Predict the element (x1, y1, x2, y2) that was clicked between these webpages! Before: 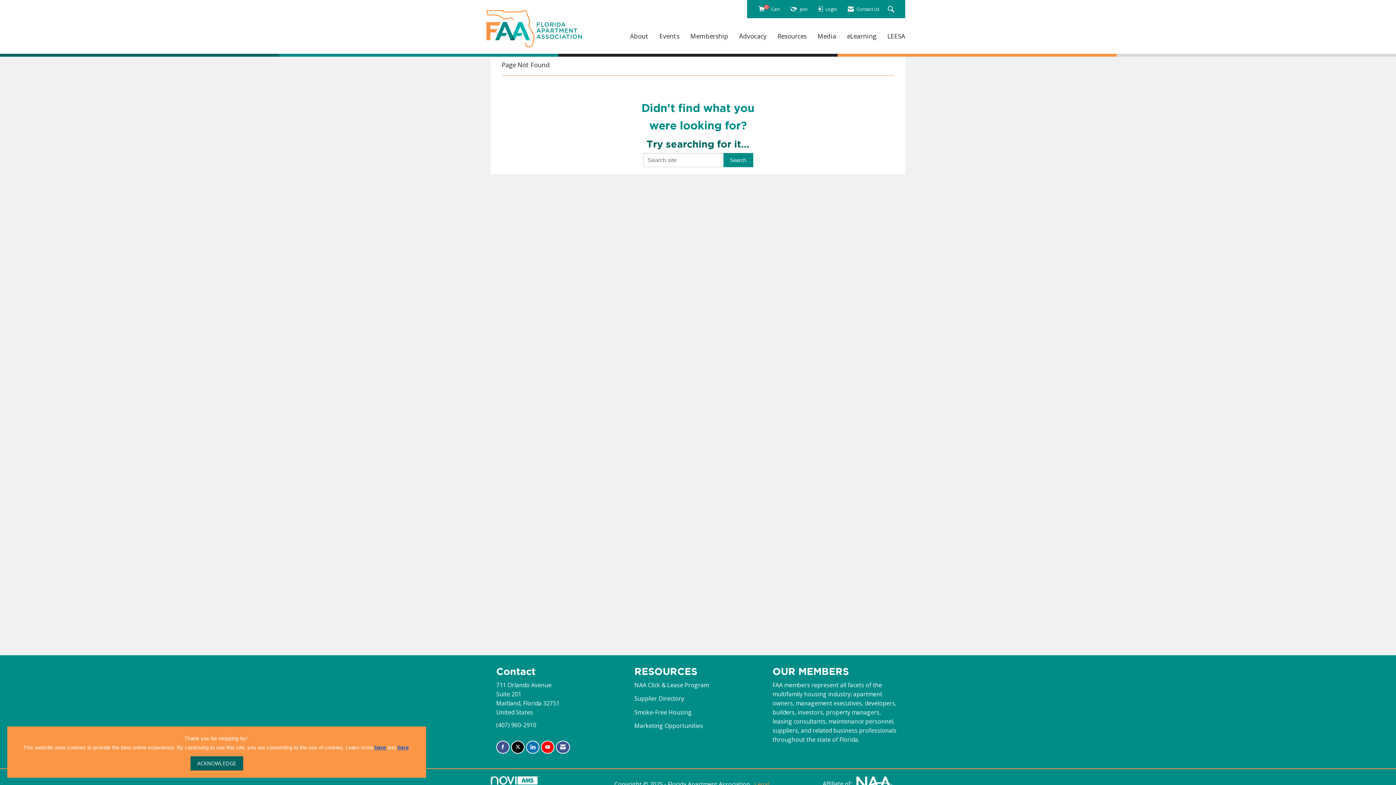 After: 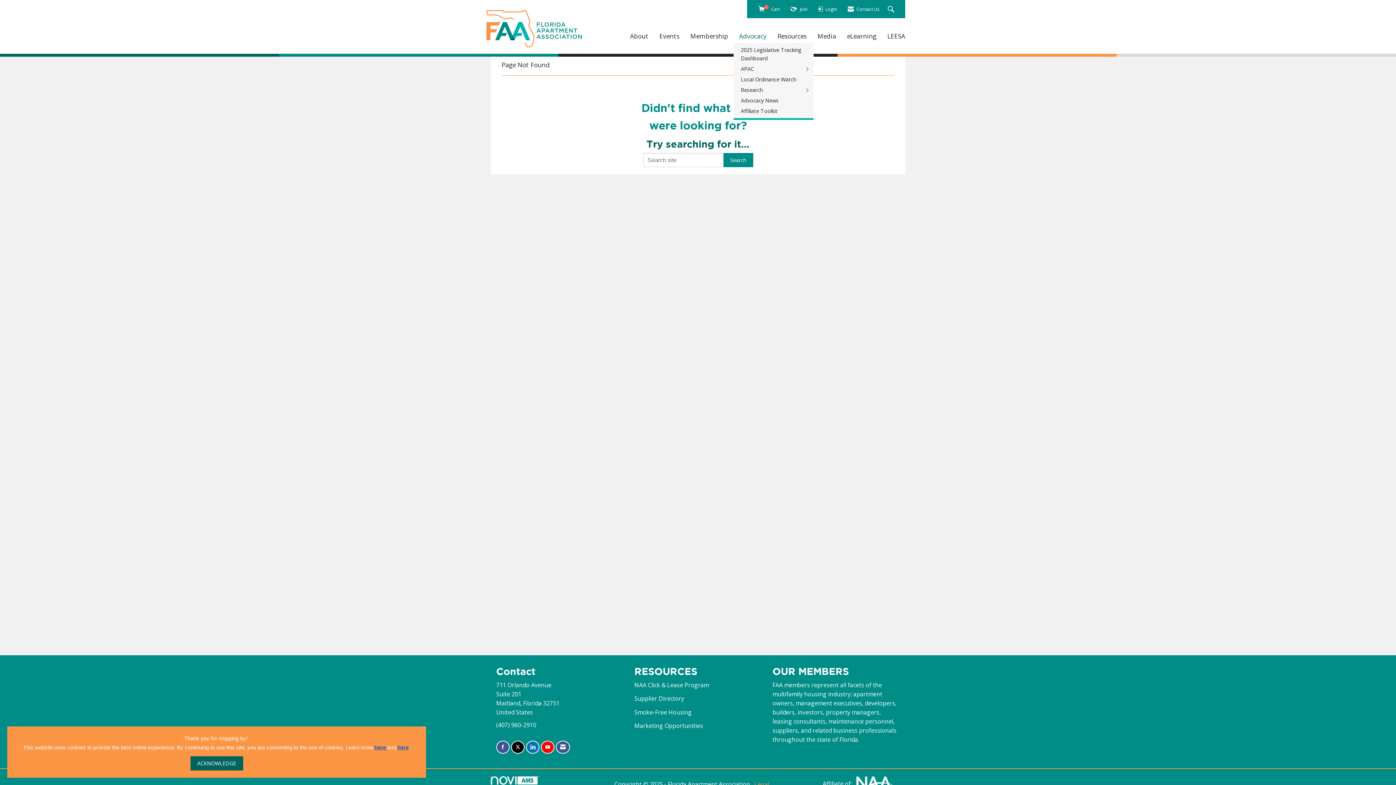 Action: label: Advocacy bbox: (733, 31, 772, 40)